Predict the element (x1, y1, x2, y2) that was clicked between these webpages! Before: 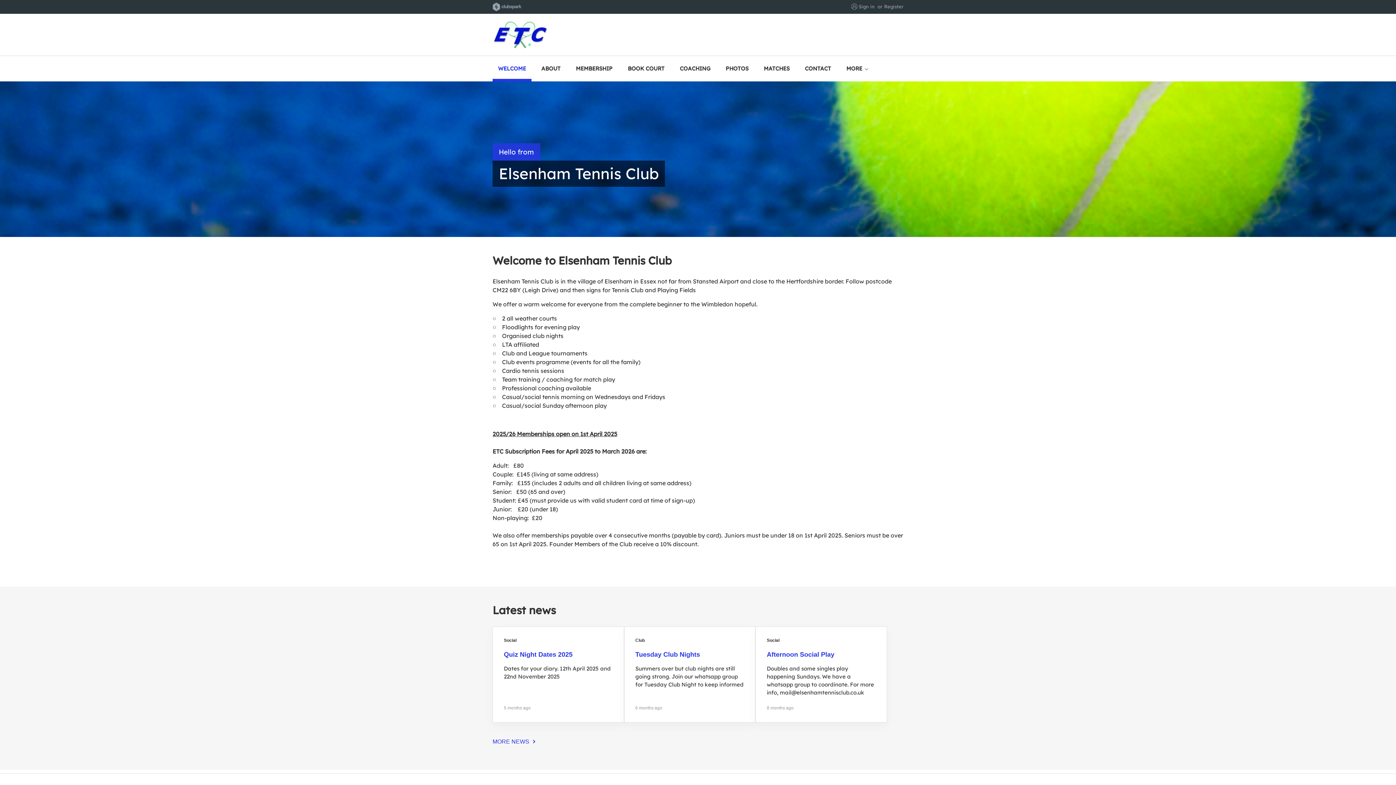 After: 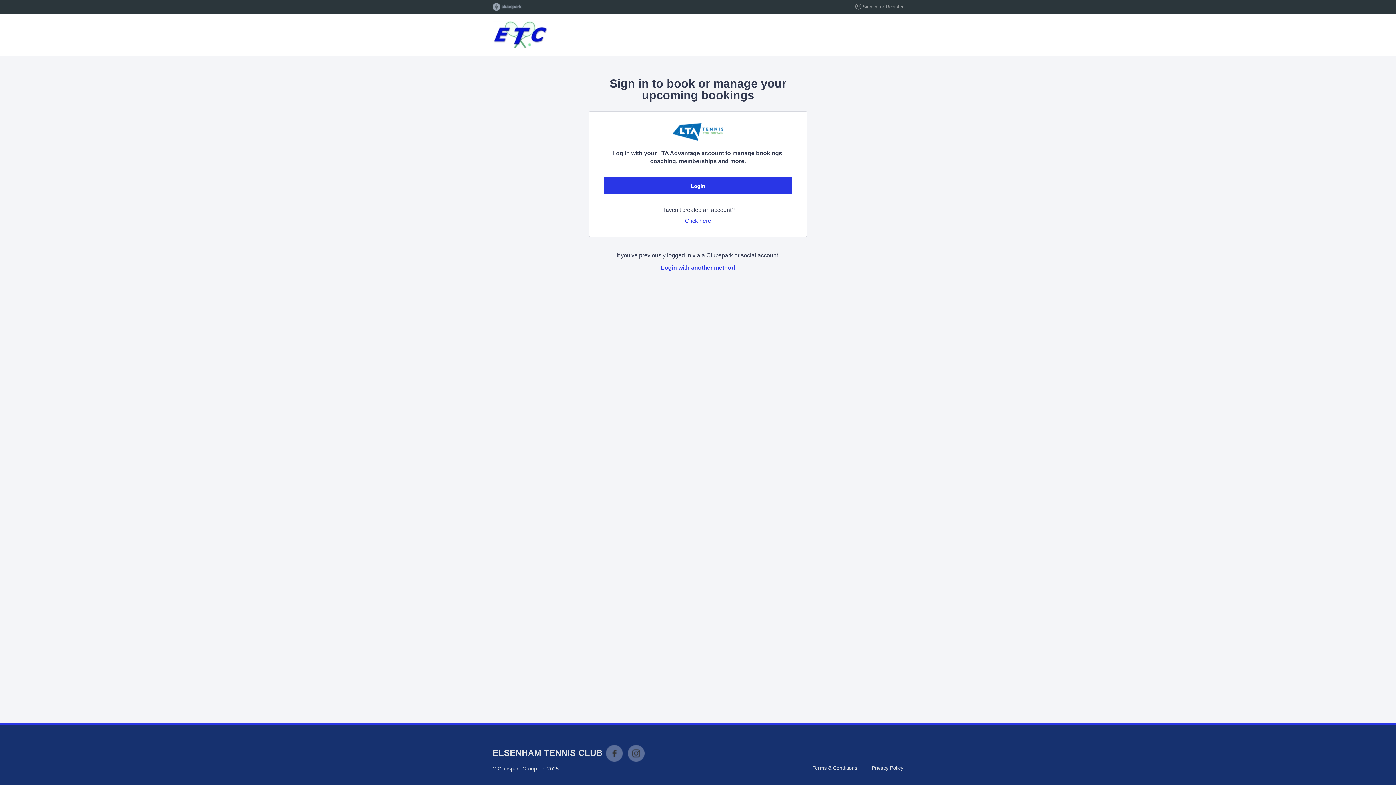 Action: label: Sign in bbox: (858, 3, 874, 9)